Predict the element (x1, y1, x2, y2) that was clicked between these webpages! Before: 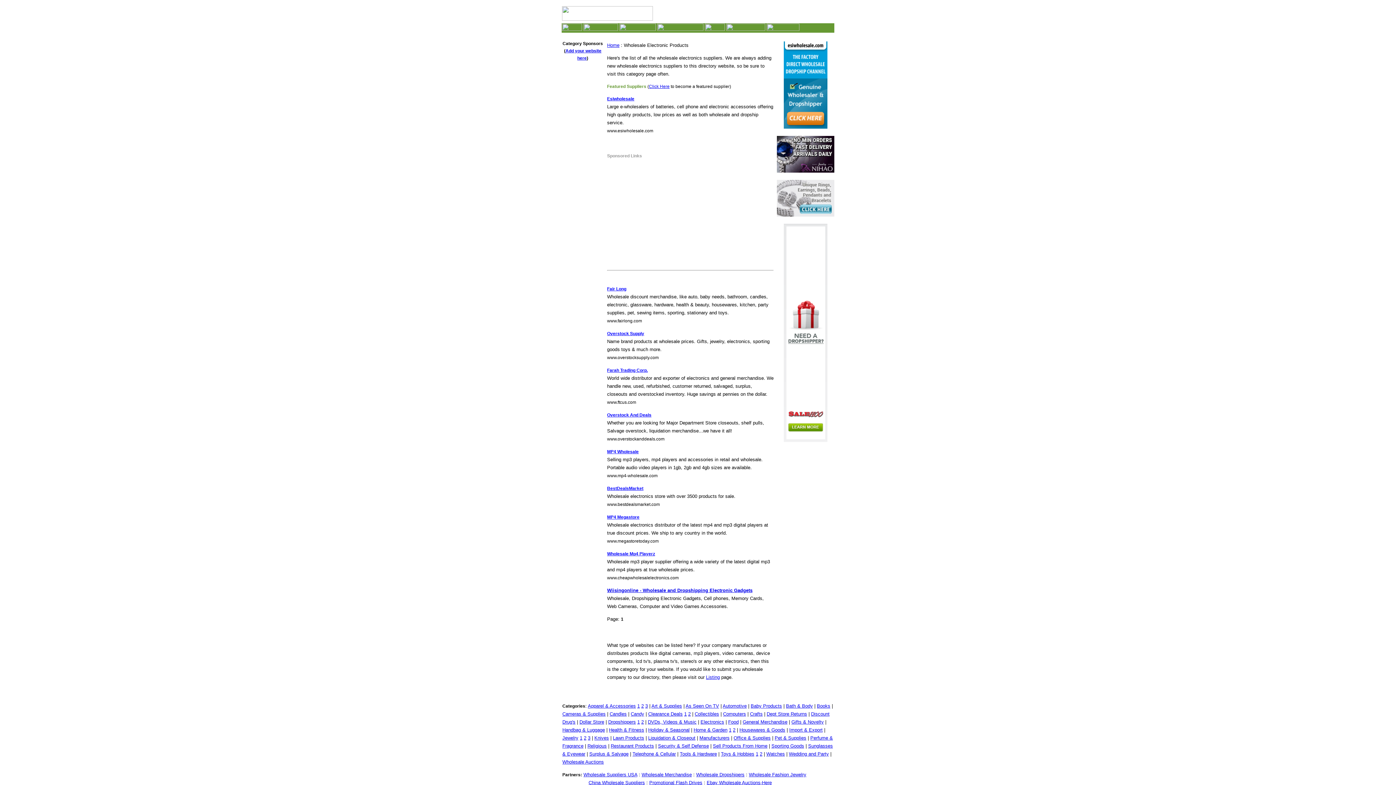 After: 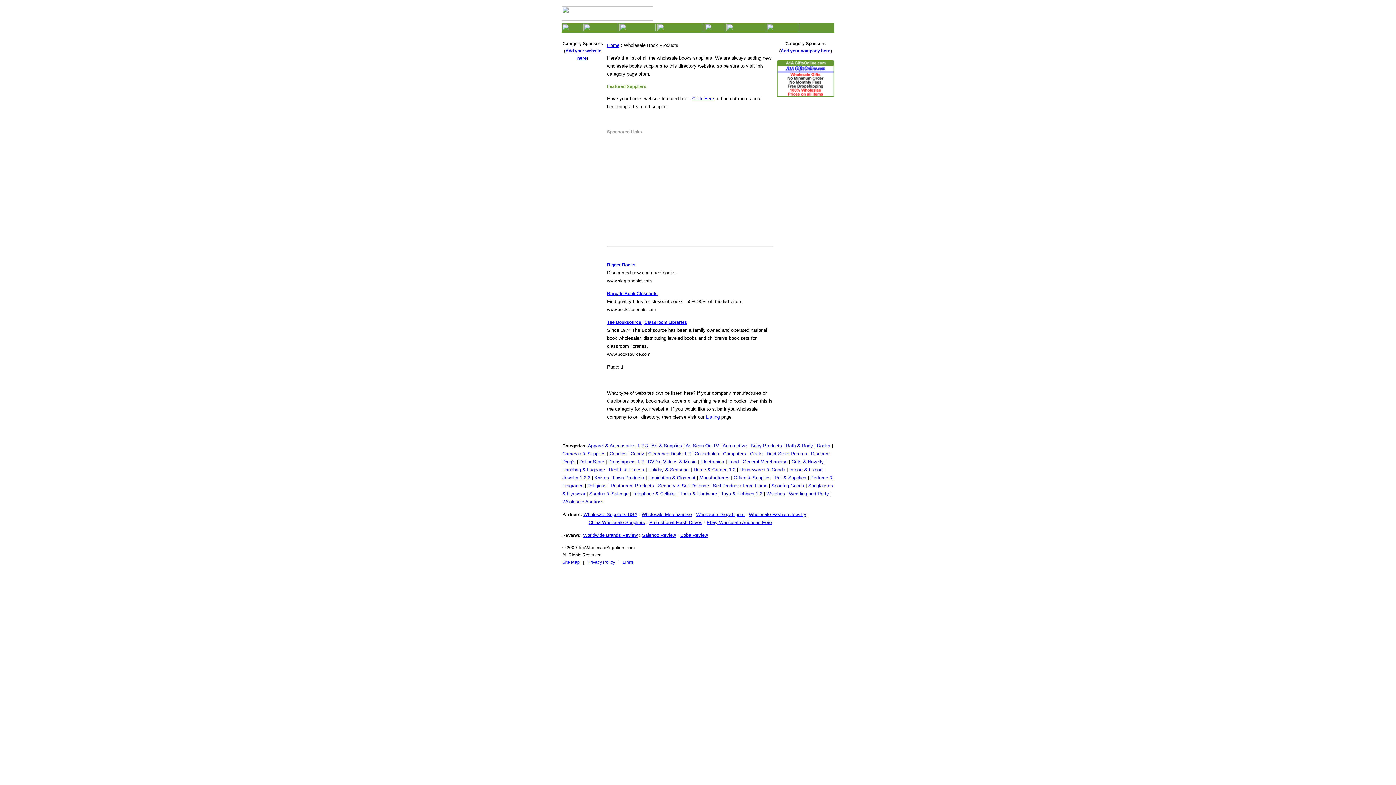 Action: bbox: (817, 703, 830, 709) label: Books